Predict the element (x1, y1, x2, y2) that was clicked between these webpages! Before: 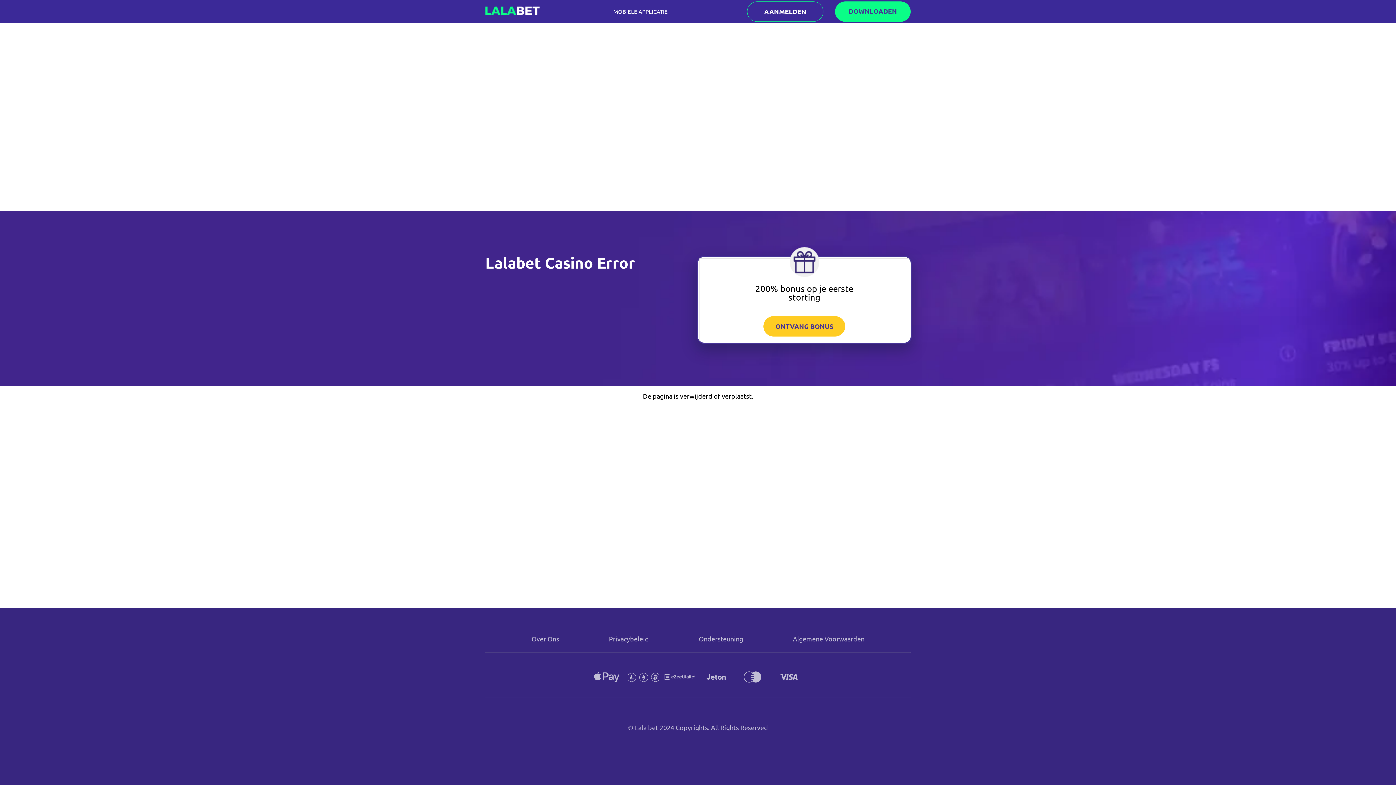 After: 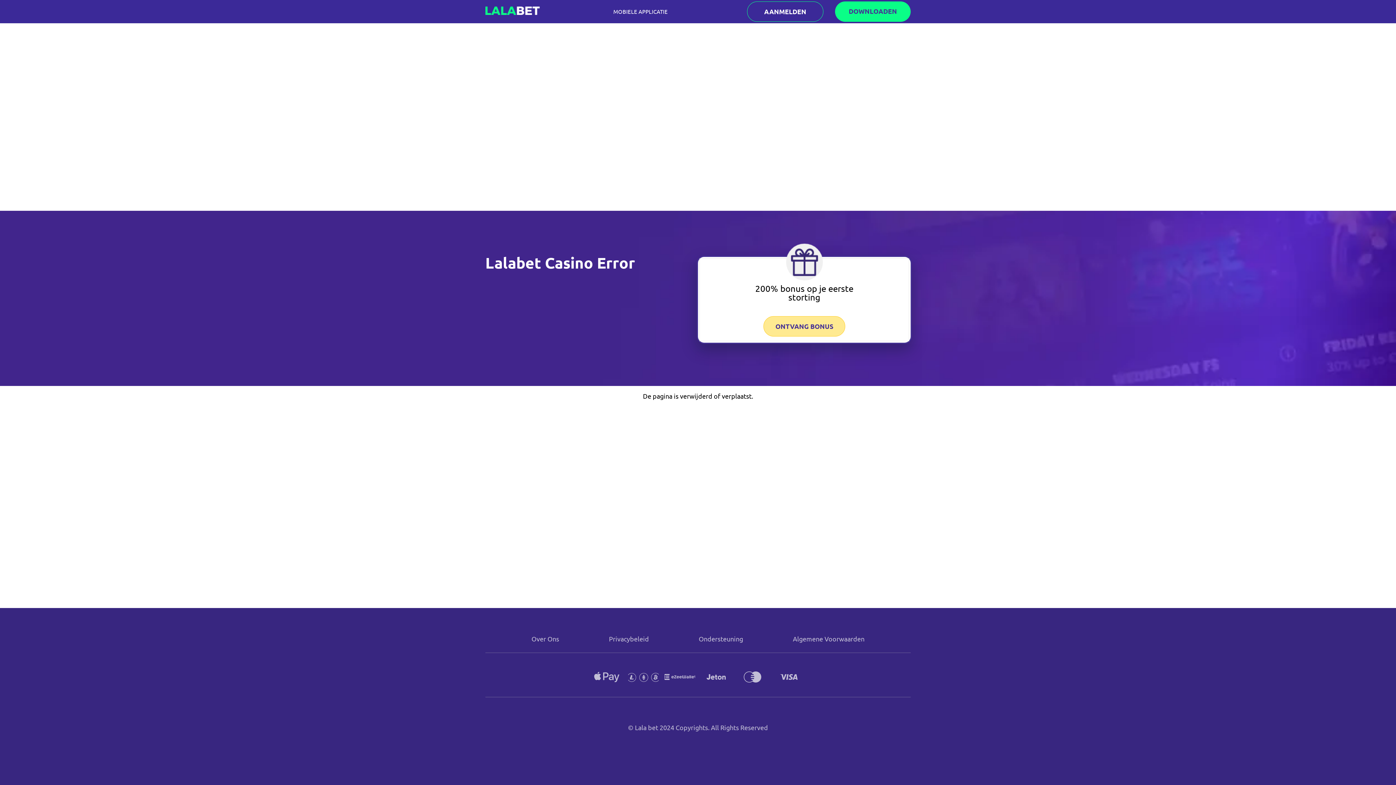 Action: label: ONTVANG BONUS bbox: (763, 316, 845, 336)